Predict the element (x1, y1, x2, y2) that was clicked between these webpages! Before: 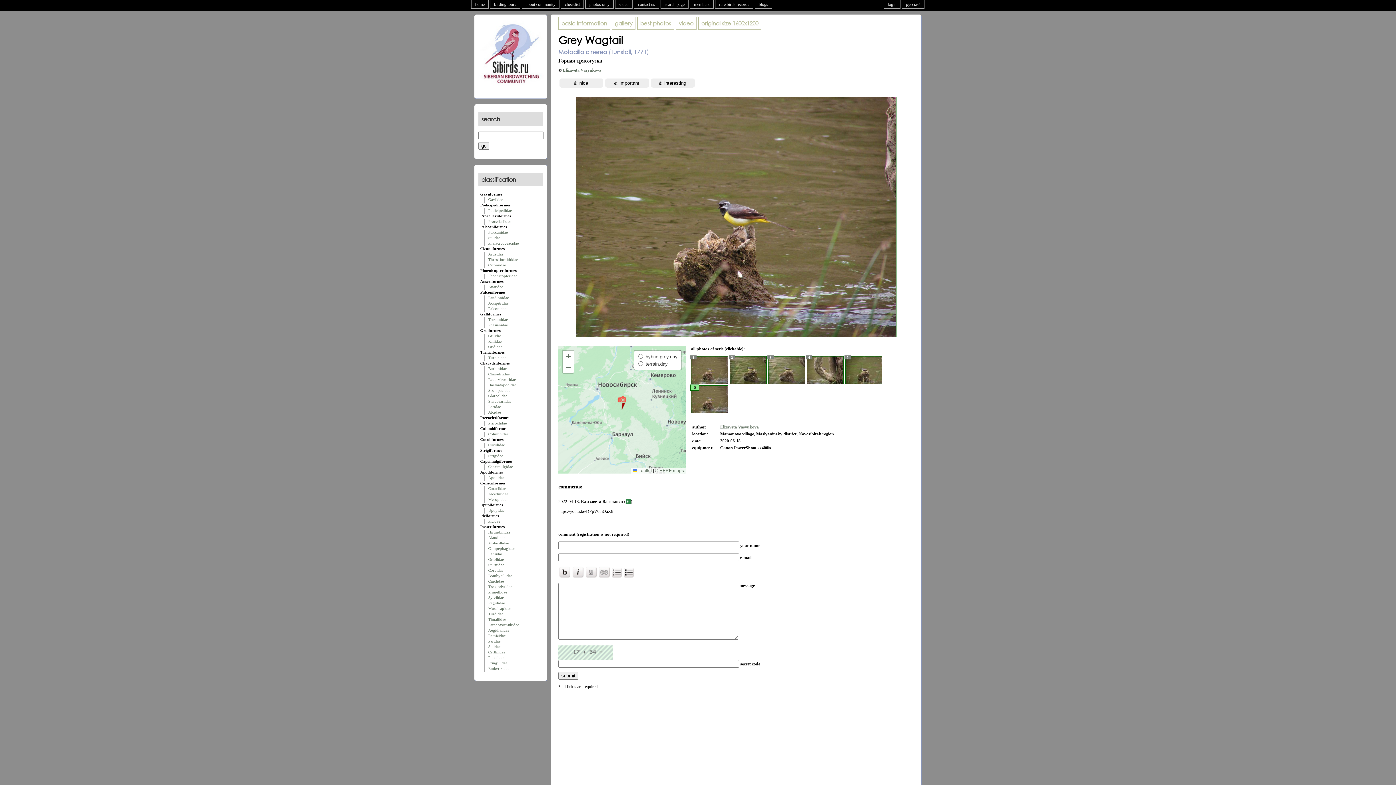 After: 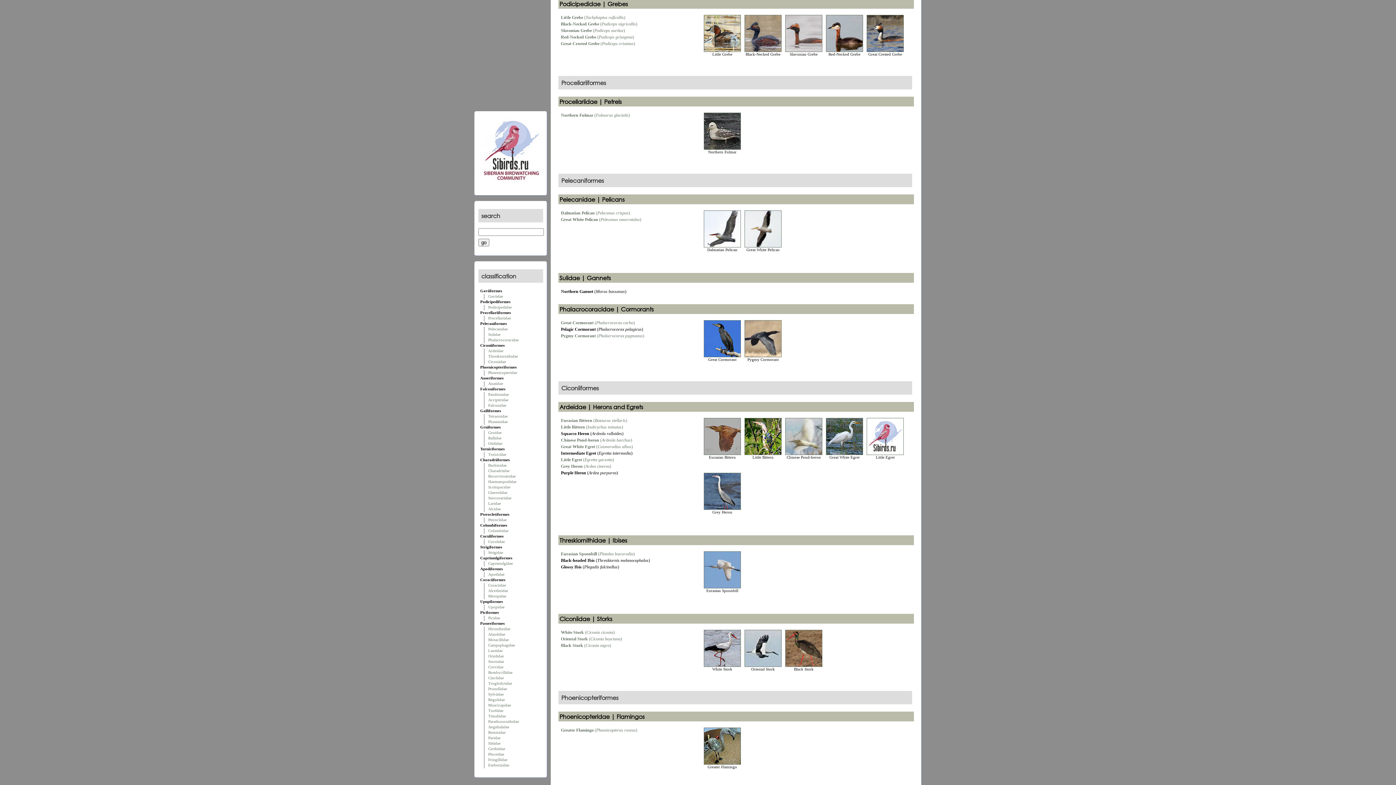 Action: label: Podicipedidae bbox: (488, 208, 512, 212)